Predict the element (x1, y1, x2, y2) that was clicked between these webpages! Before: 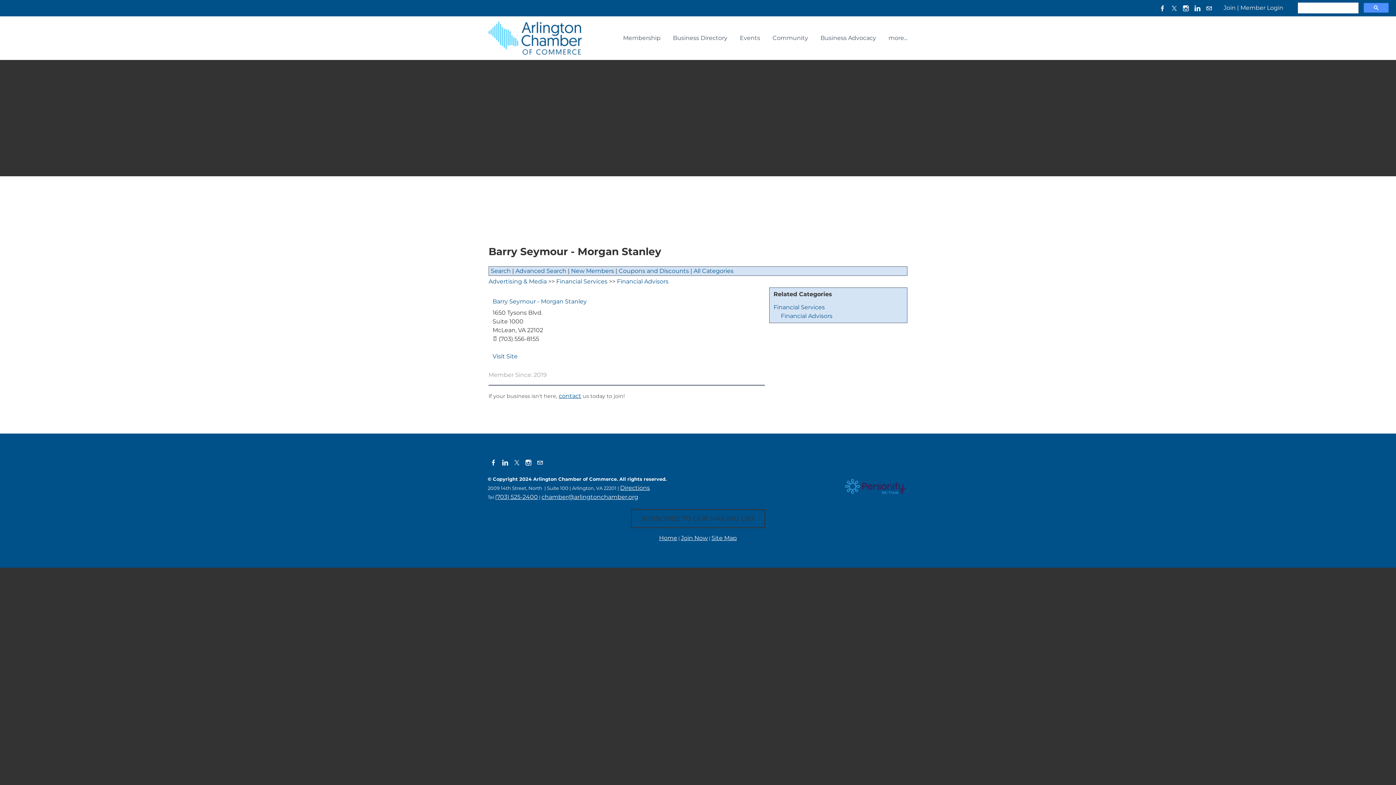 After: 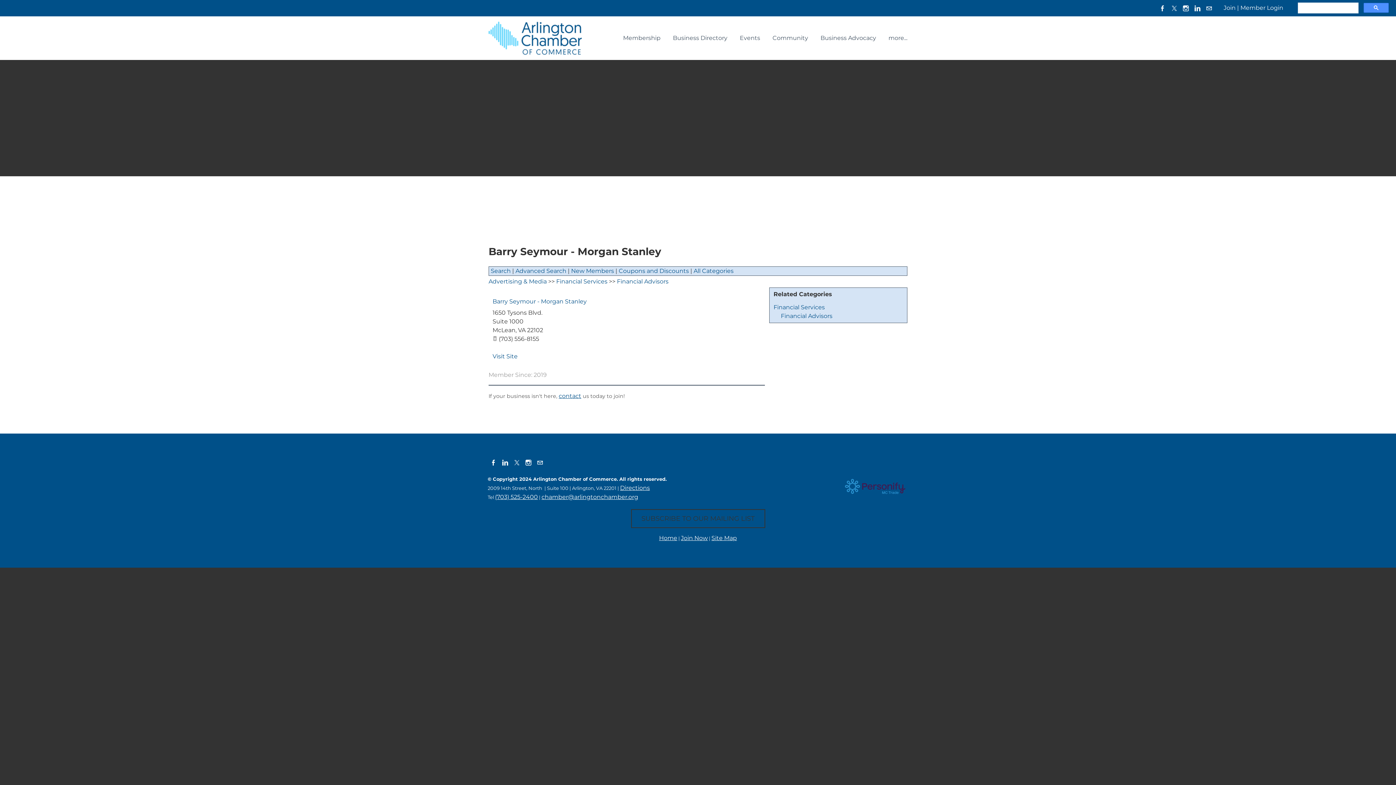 Action: bbox: (1240, 4, 1283, 11) label: Member Login